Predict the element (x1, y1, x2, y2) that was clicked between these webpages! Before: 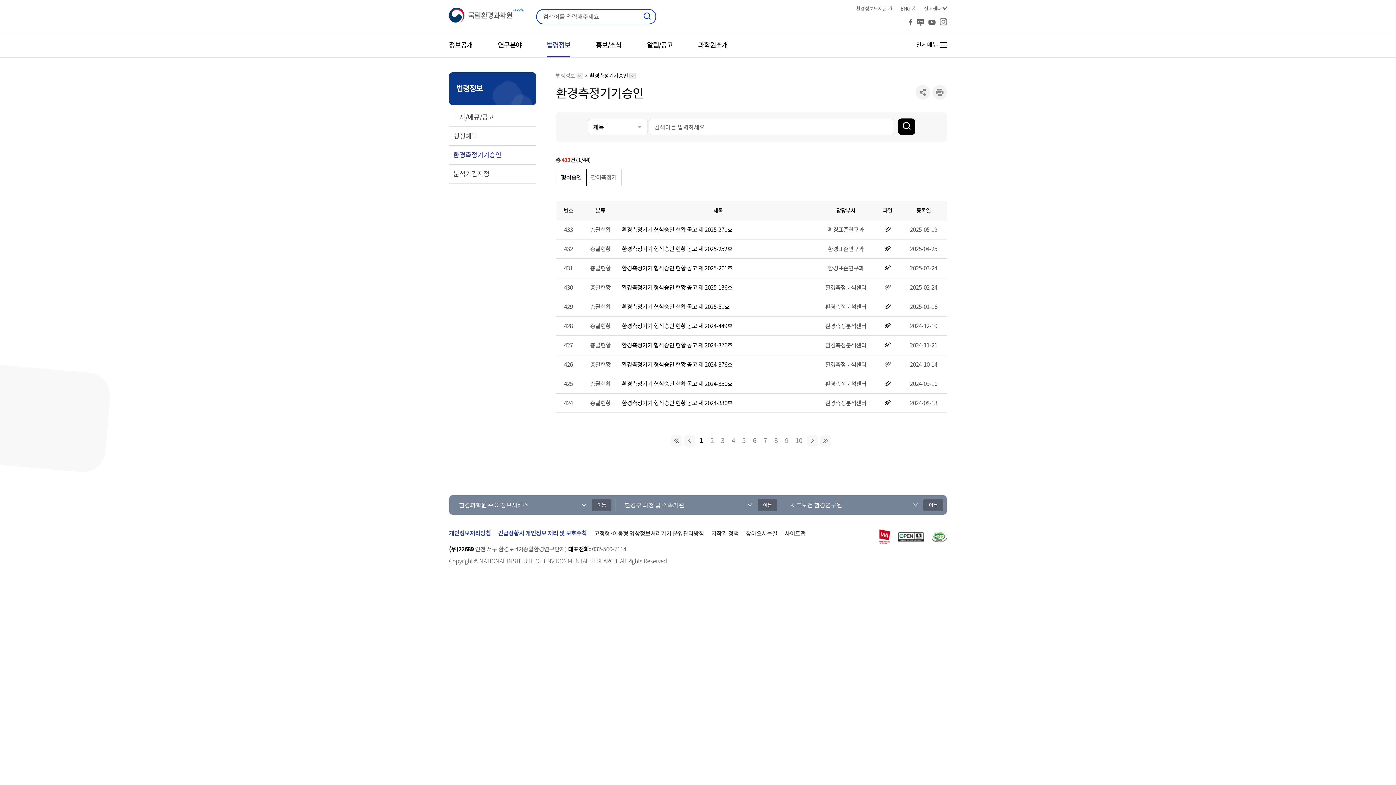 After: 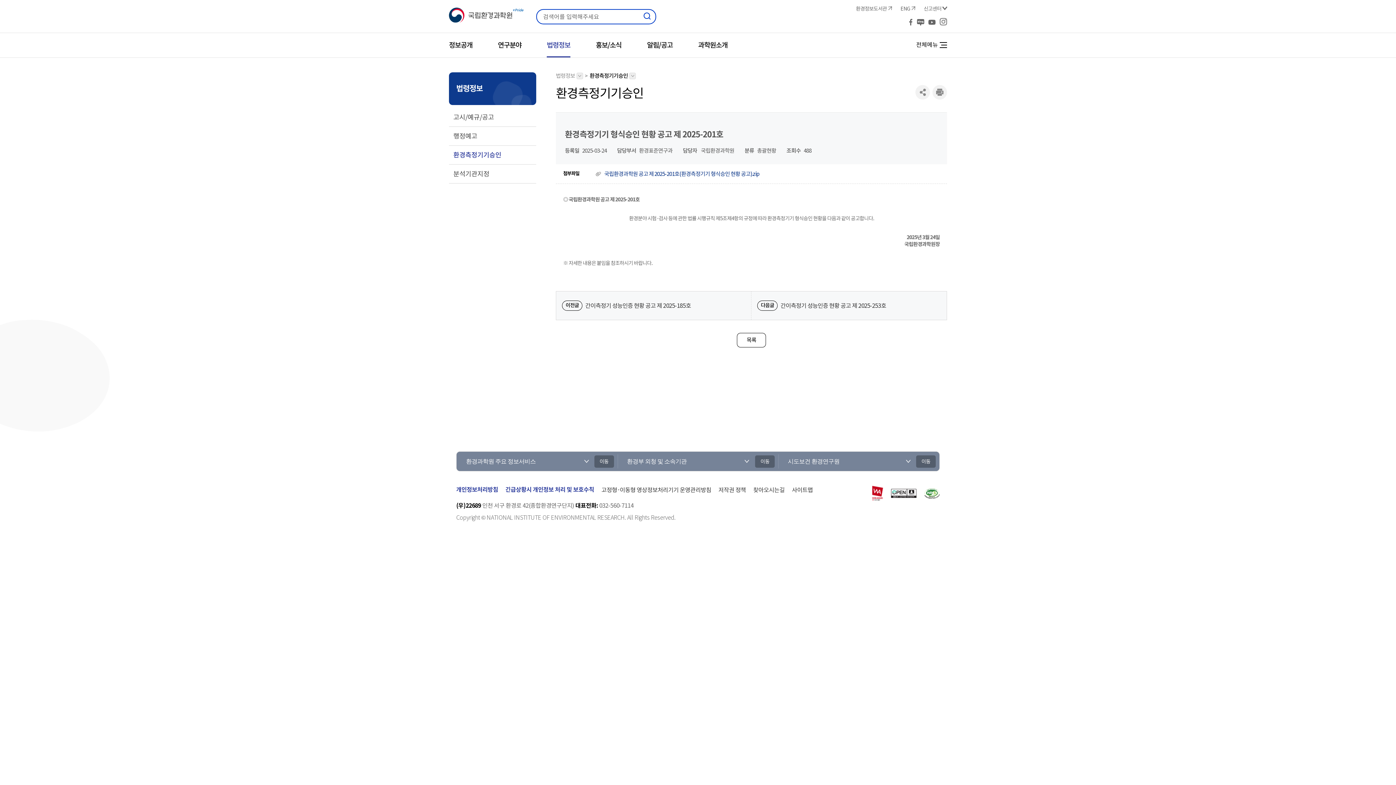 Action: bbox: (621, 264, 814, 272) label: 환경측정기기 형식승인 현황 공고 제 2025-201호